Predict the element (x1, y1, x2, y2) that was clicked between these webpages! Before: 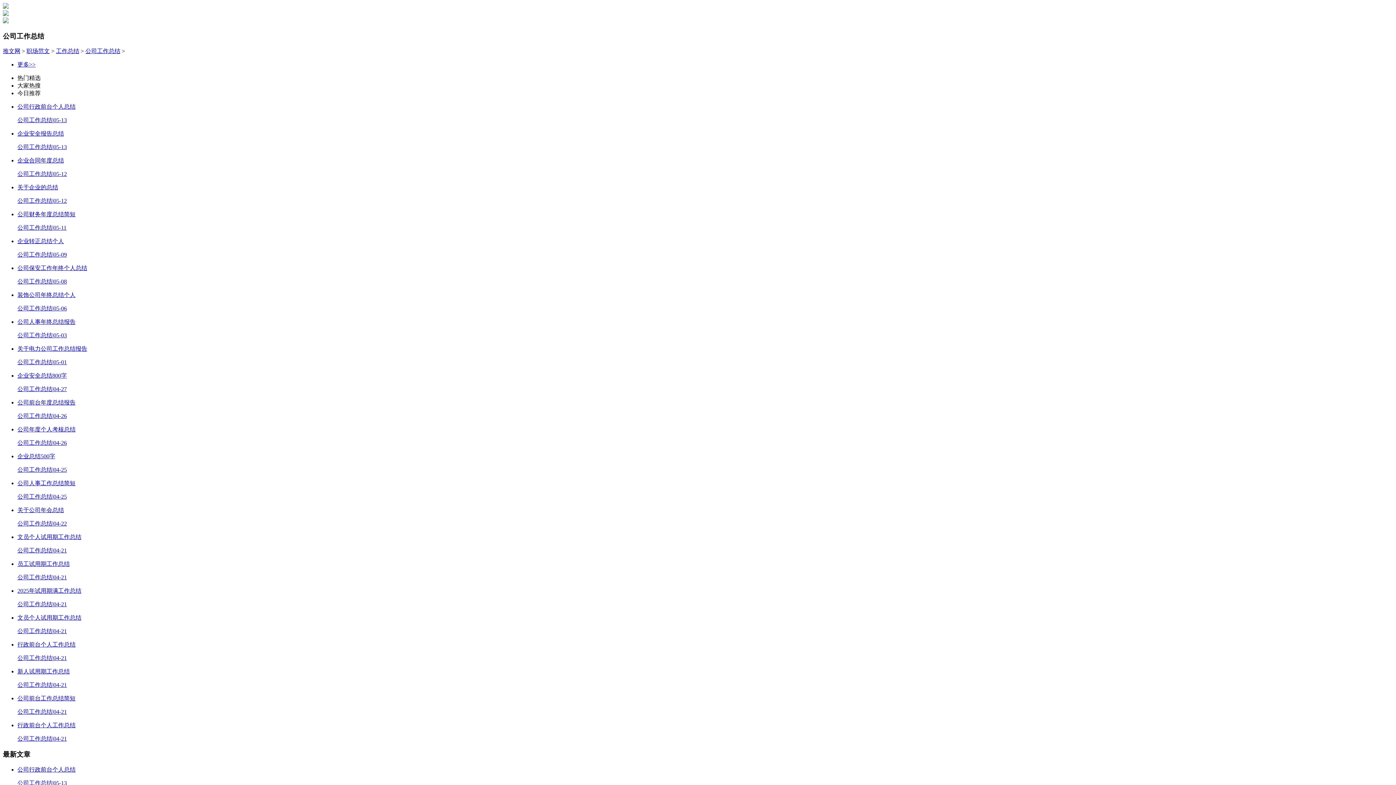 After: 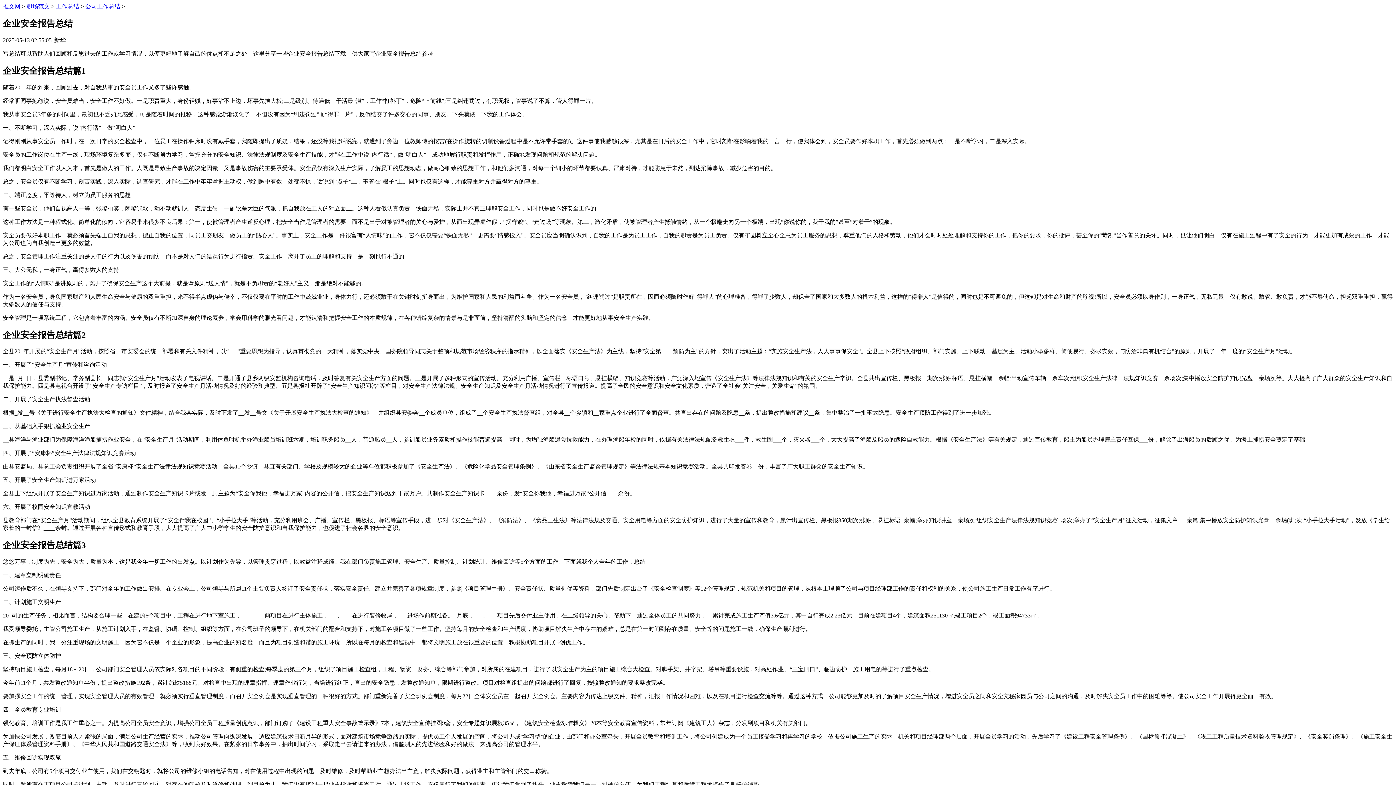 Action: label: 企业安全报告总结

公司工作总结|05-13 bbox: (17, 130, 1393, 151)